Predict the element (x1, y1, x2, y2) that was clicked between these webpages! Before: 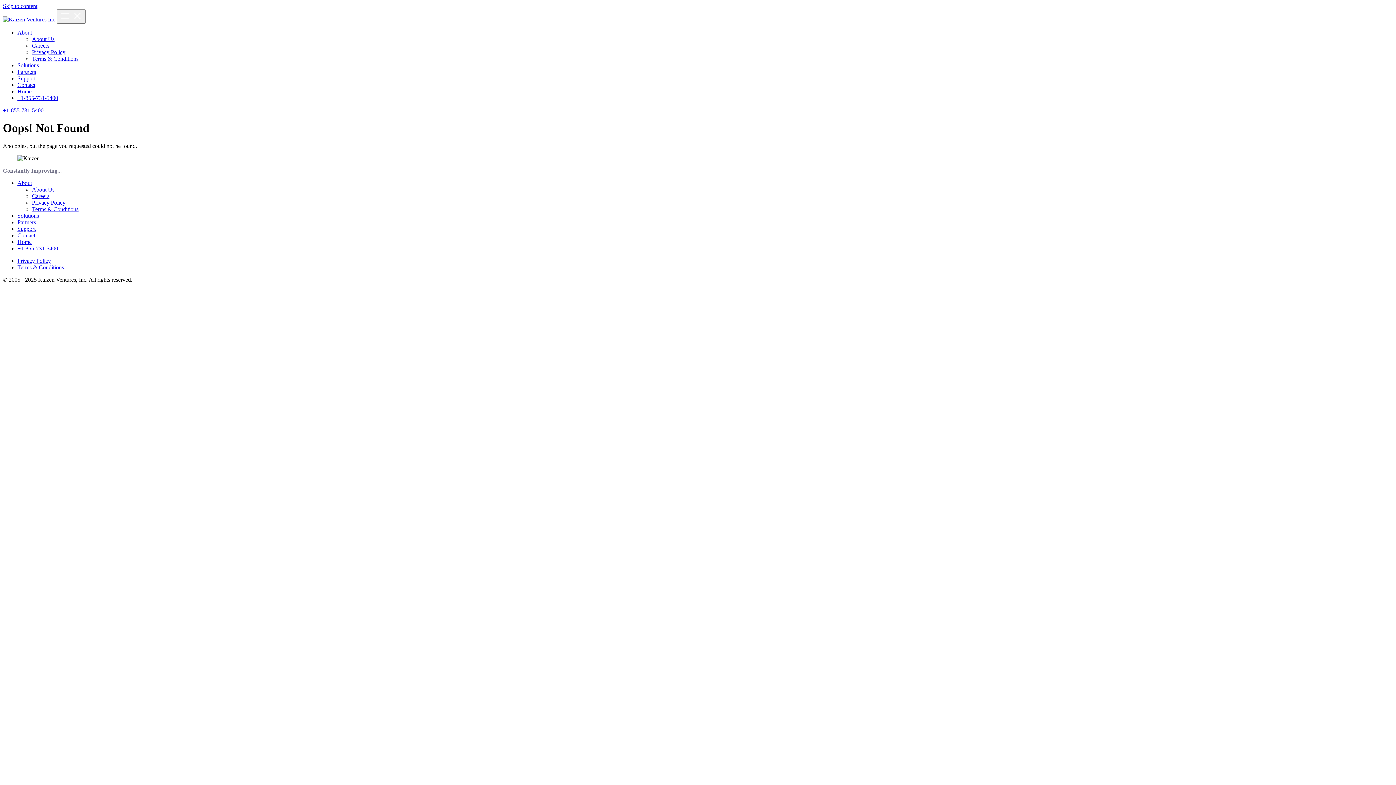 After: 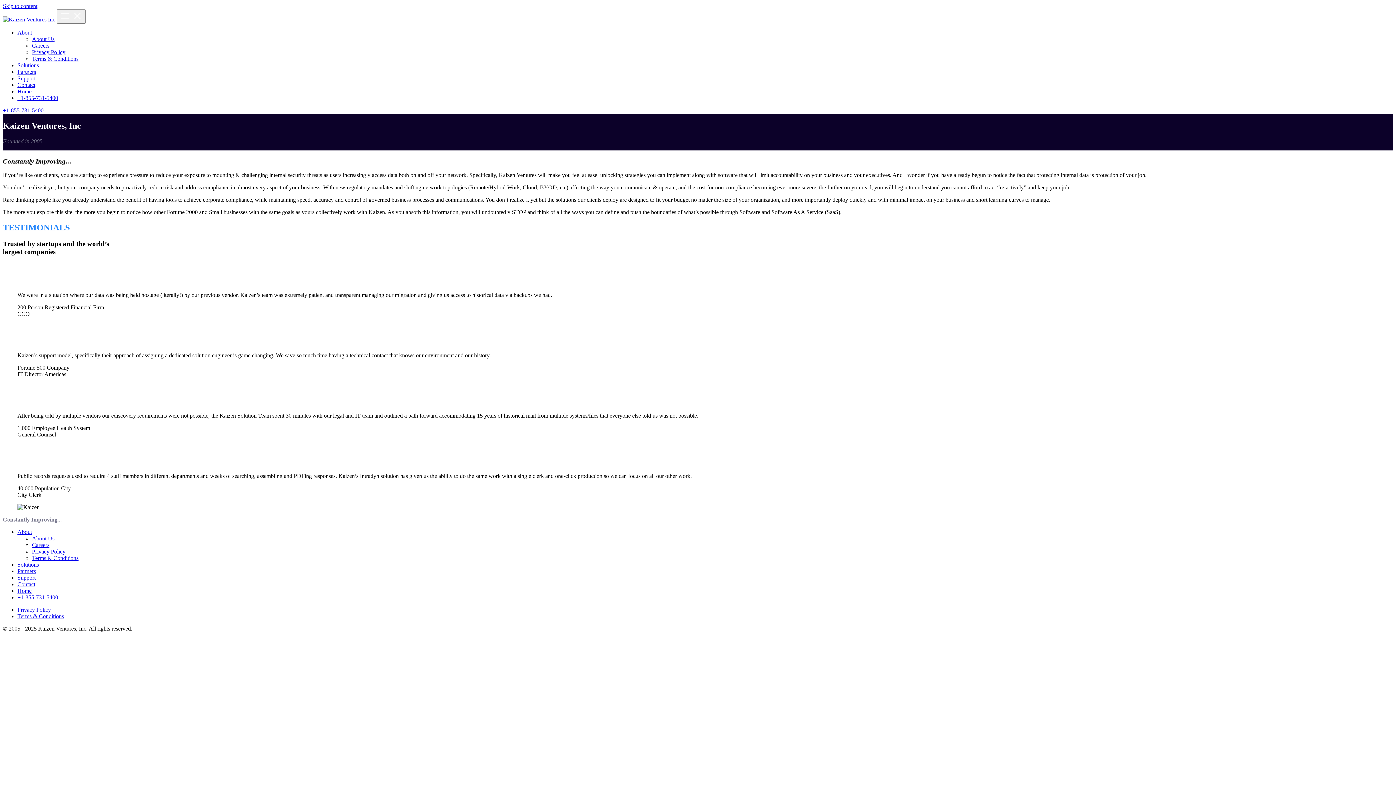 Action: label: About bbox: (17, 179, 32, 186)